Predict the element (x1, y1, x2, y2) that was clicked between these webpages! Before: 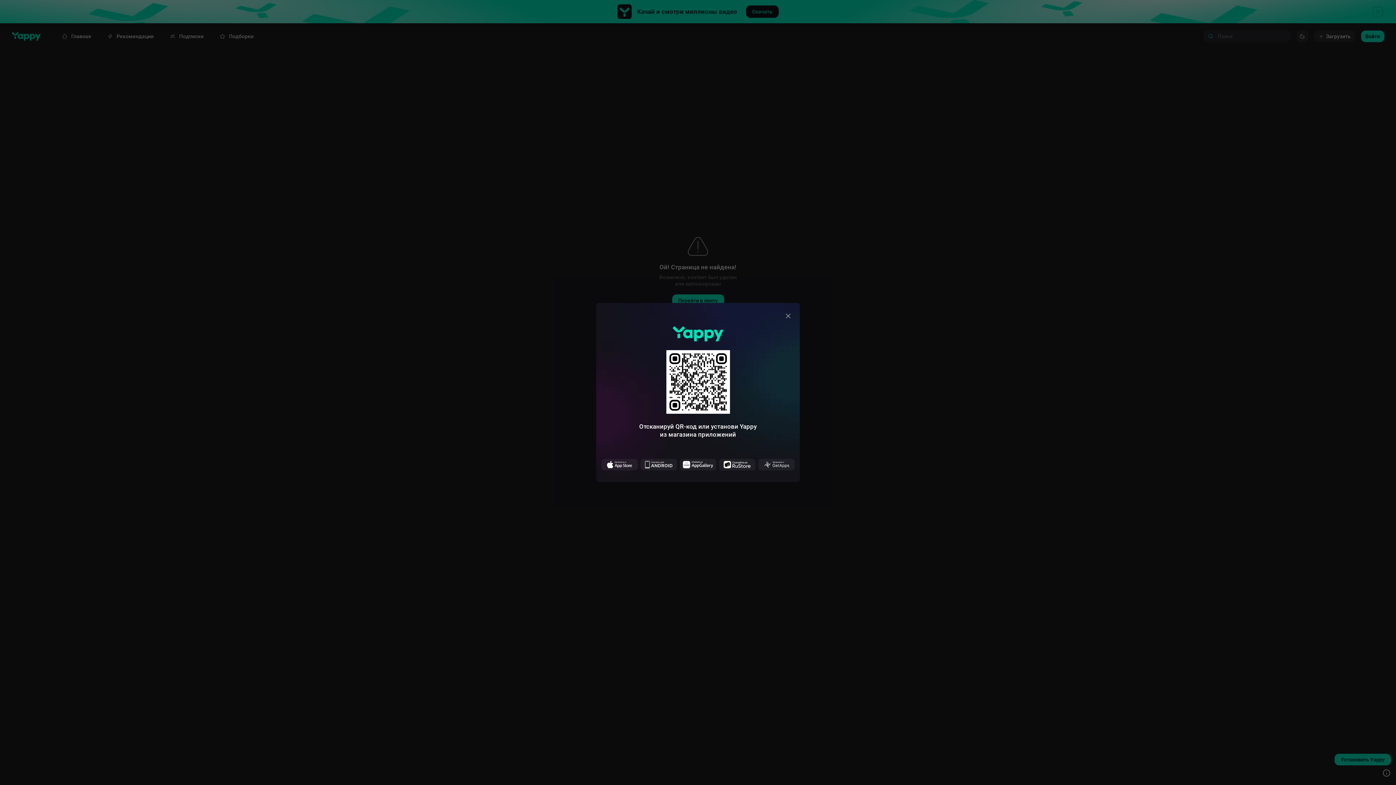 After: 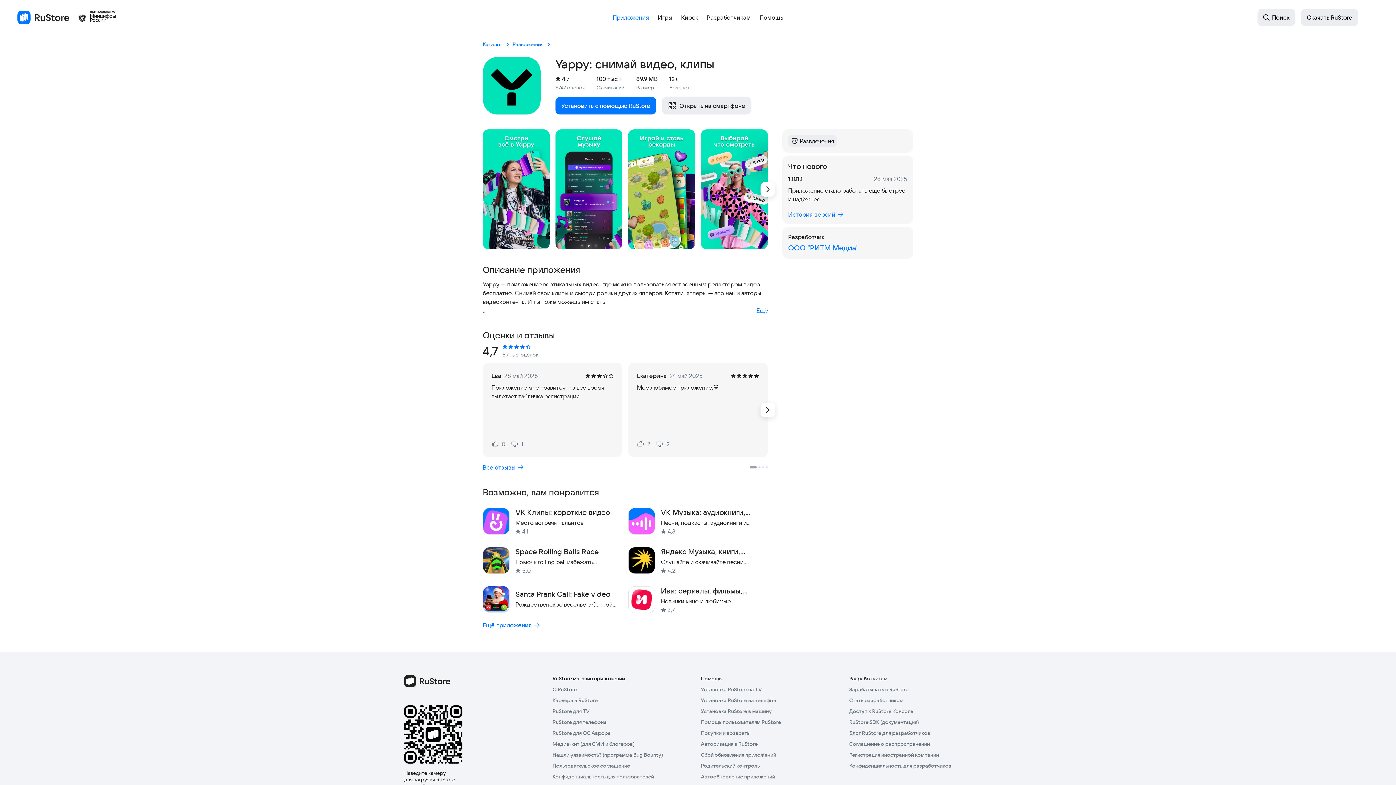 Action: bbox: (719, 459, 755, 470)